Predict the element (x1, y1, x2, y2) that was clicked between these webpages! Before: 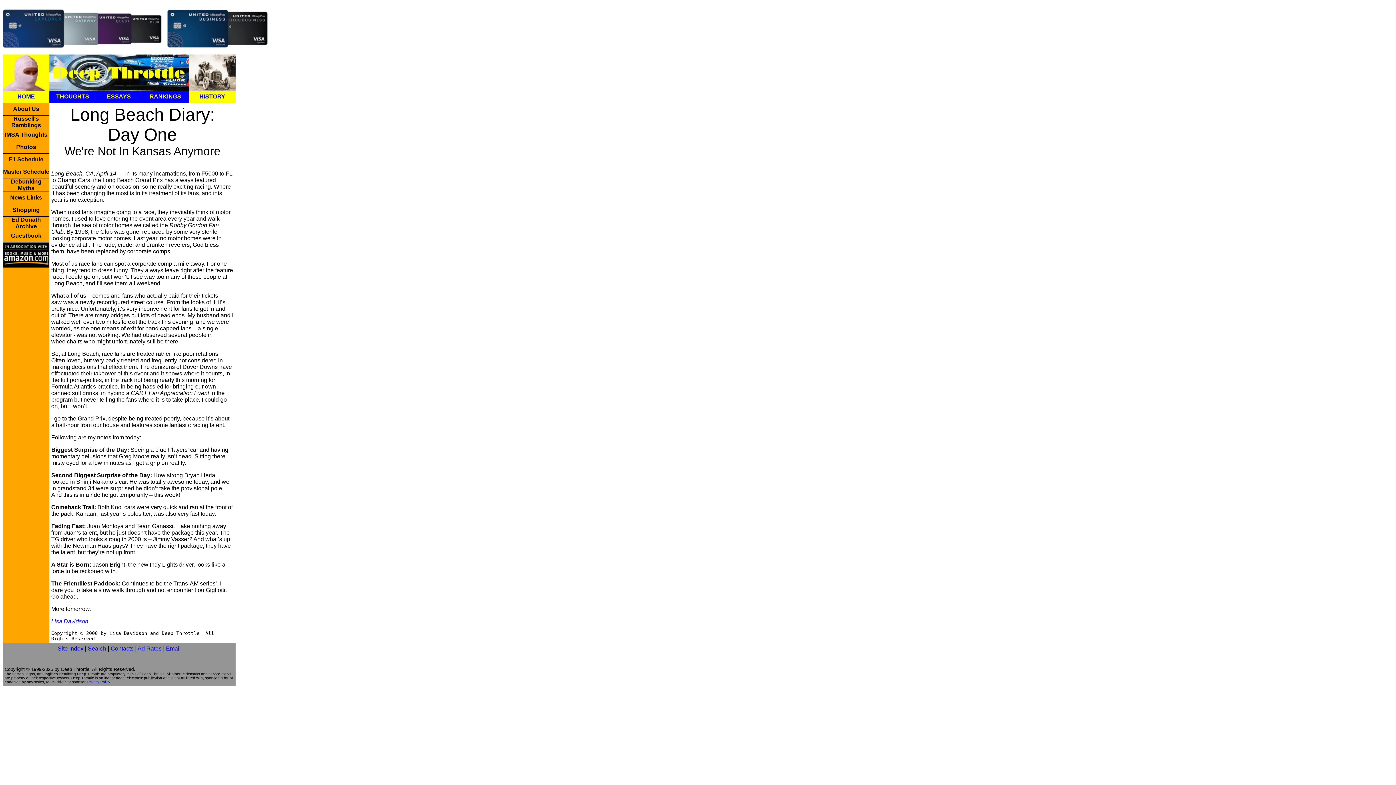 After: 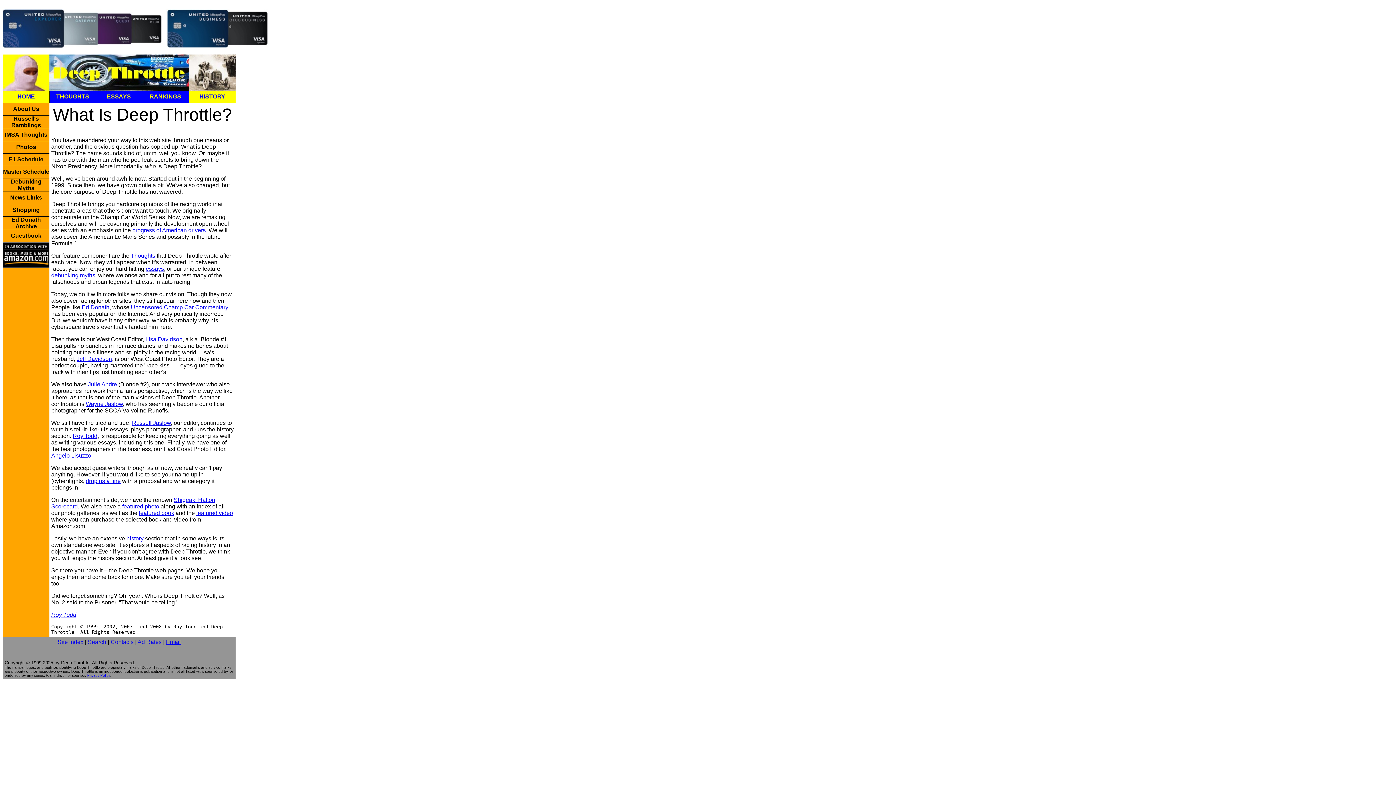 Action: bbox: (13, 105, 39, 112) label: About Us